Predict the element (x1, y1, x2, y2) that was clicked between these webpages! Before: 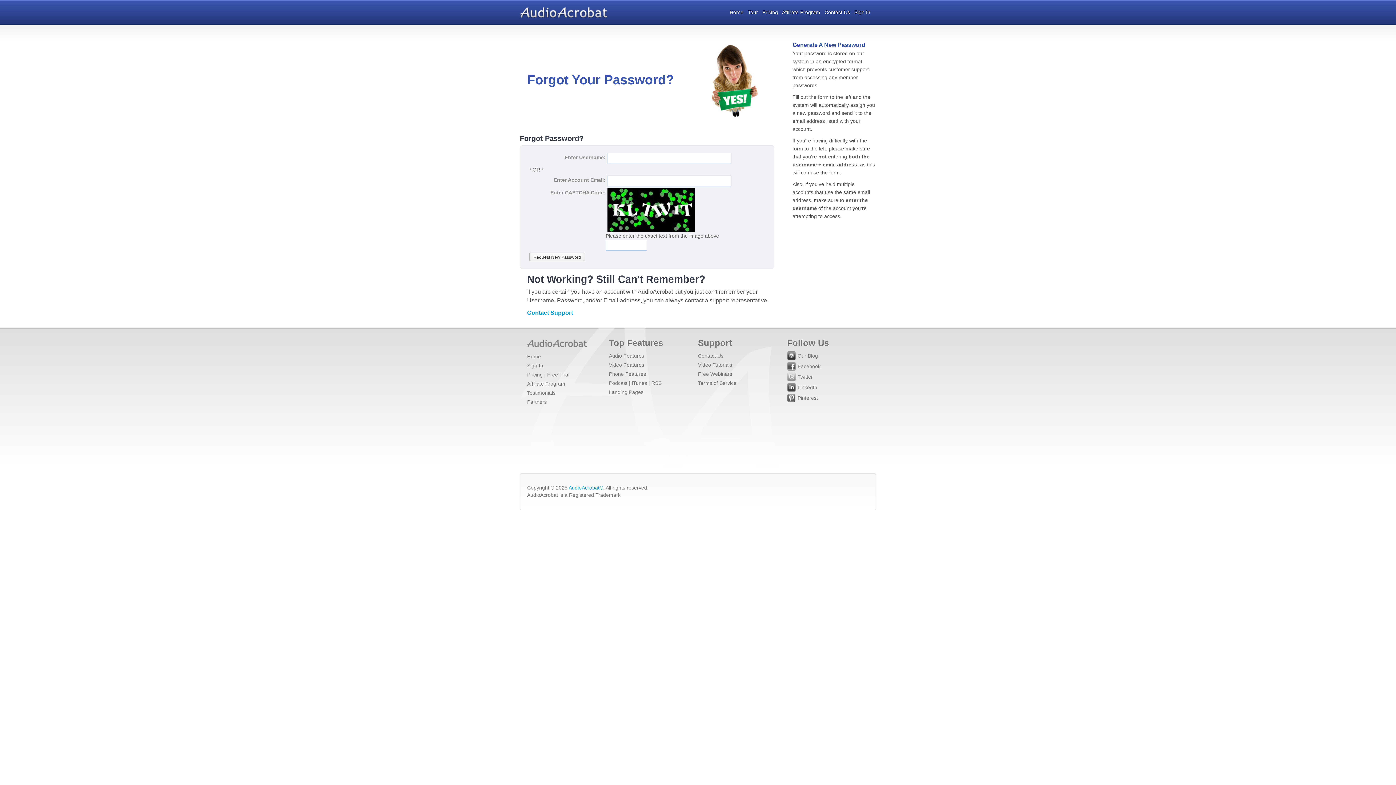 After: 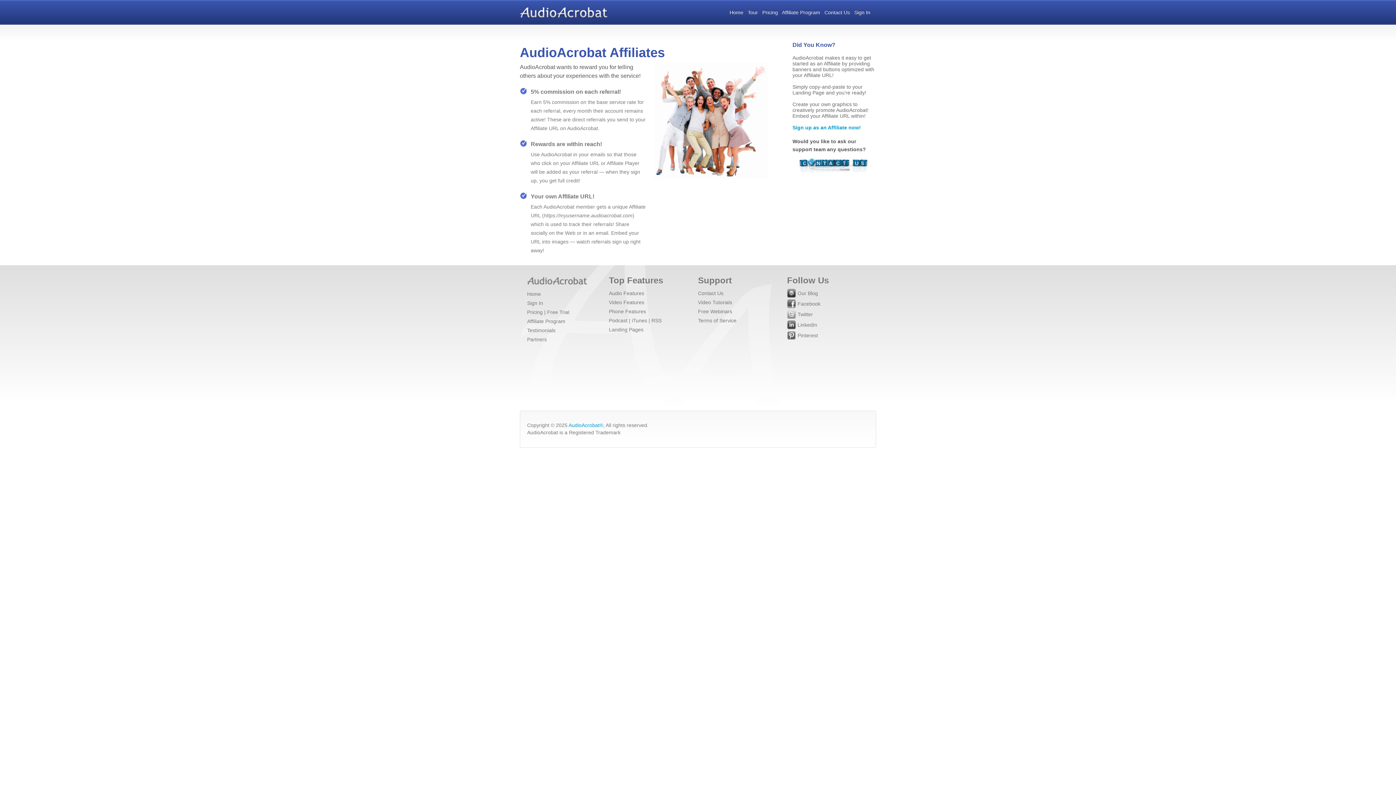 Action: bbox: (527, 379, 587, 388) label: Affiliate Program